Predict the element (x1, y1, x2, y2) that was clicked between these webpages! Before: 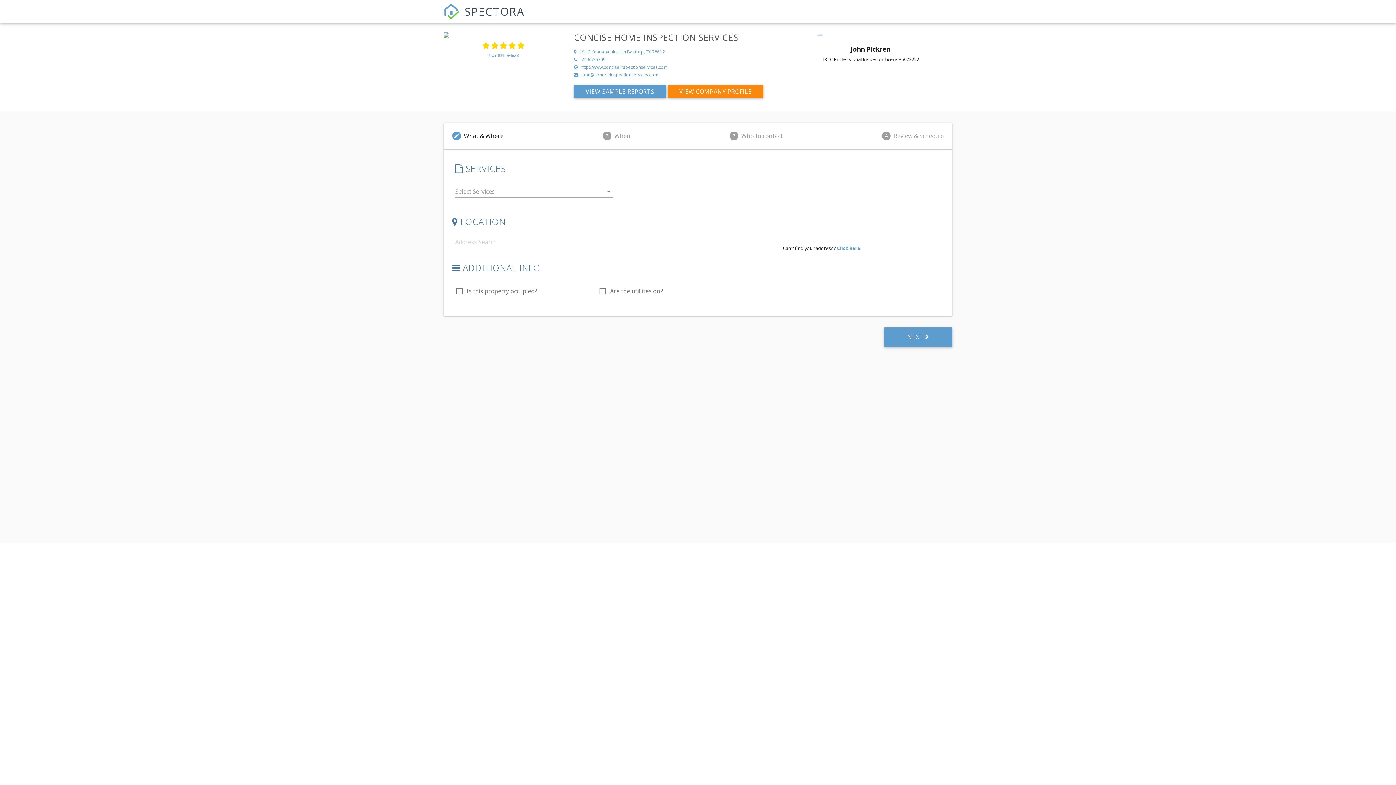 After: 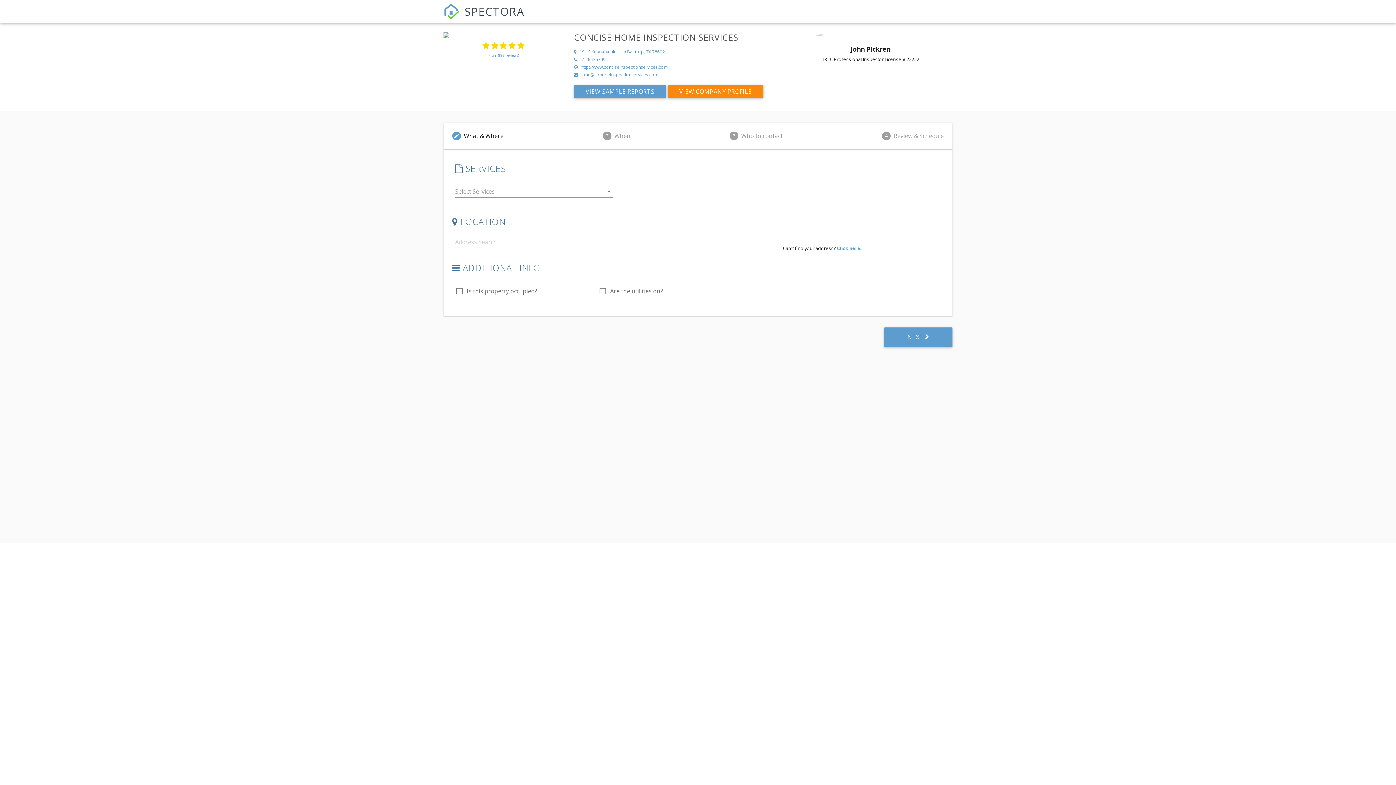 Action: label:  5126635709 bbox: (574, 56, 780, 62)